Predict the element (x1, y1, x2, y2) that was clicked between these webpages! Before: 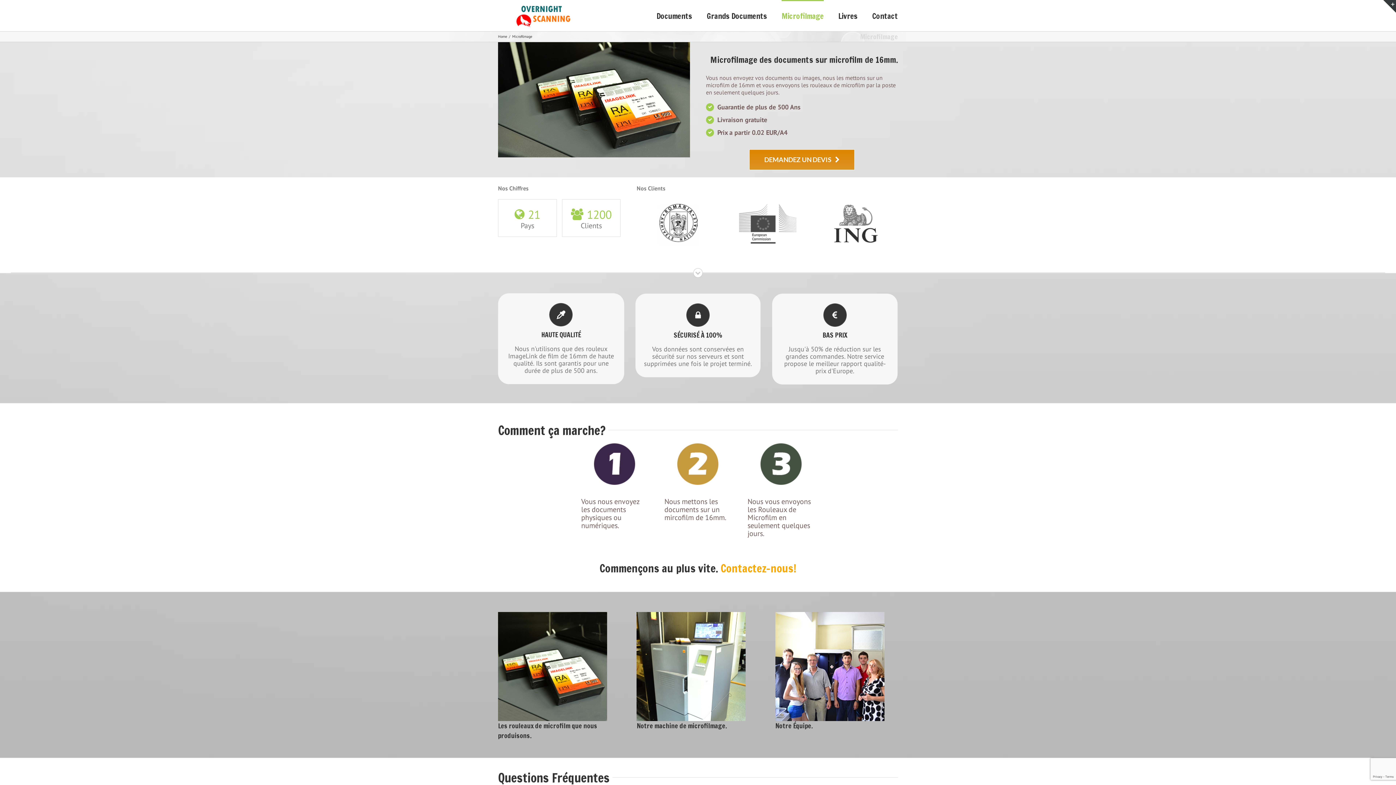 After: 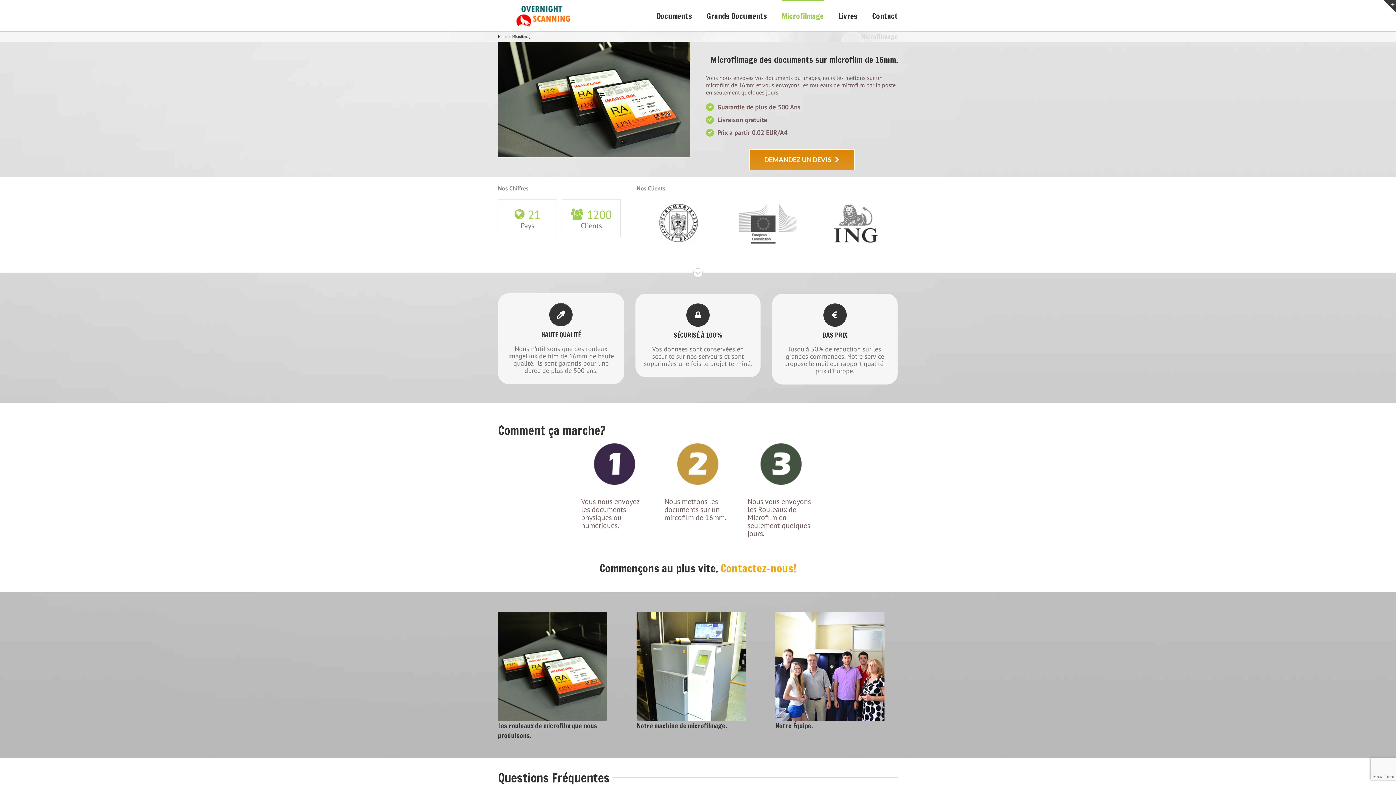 Action: bbox: (781, 0, 824, 31) label: Microfilmage